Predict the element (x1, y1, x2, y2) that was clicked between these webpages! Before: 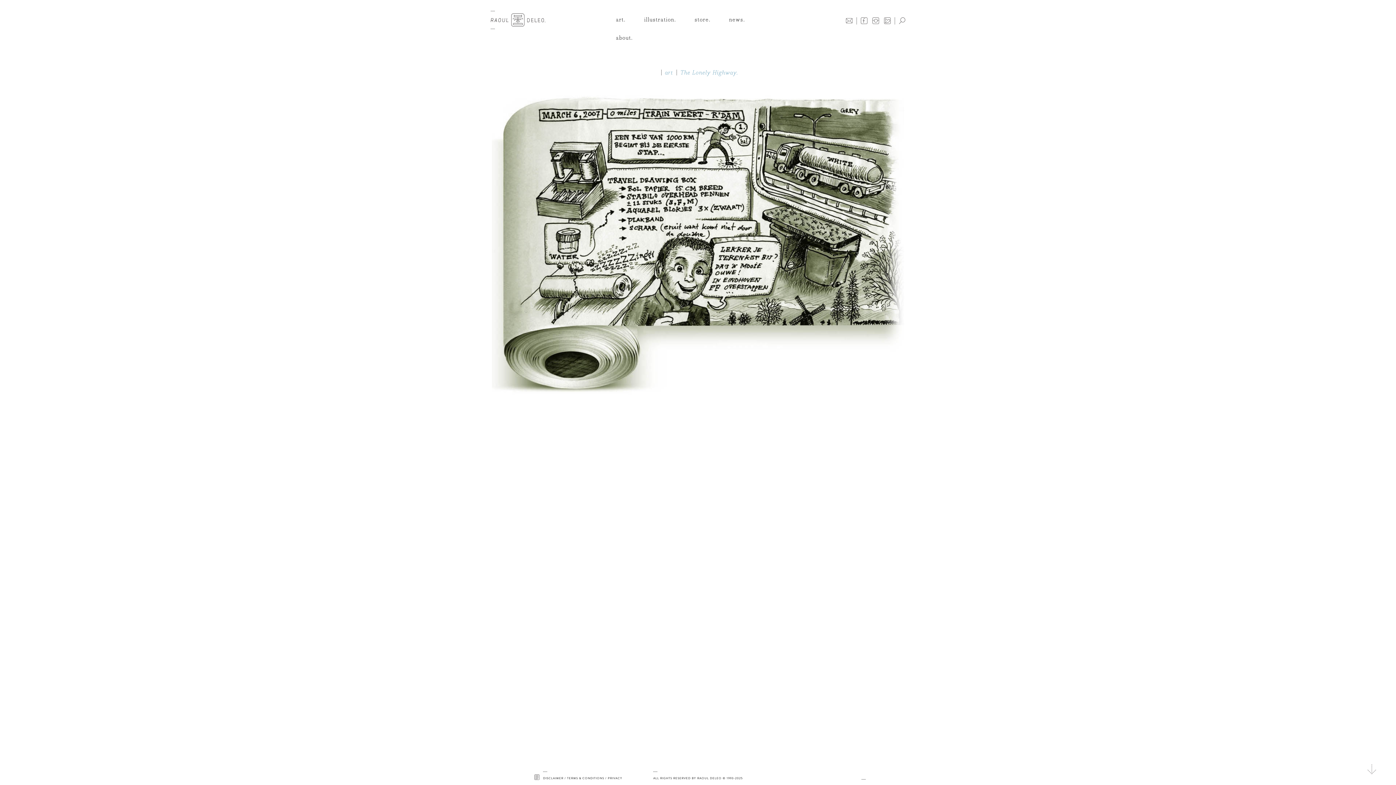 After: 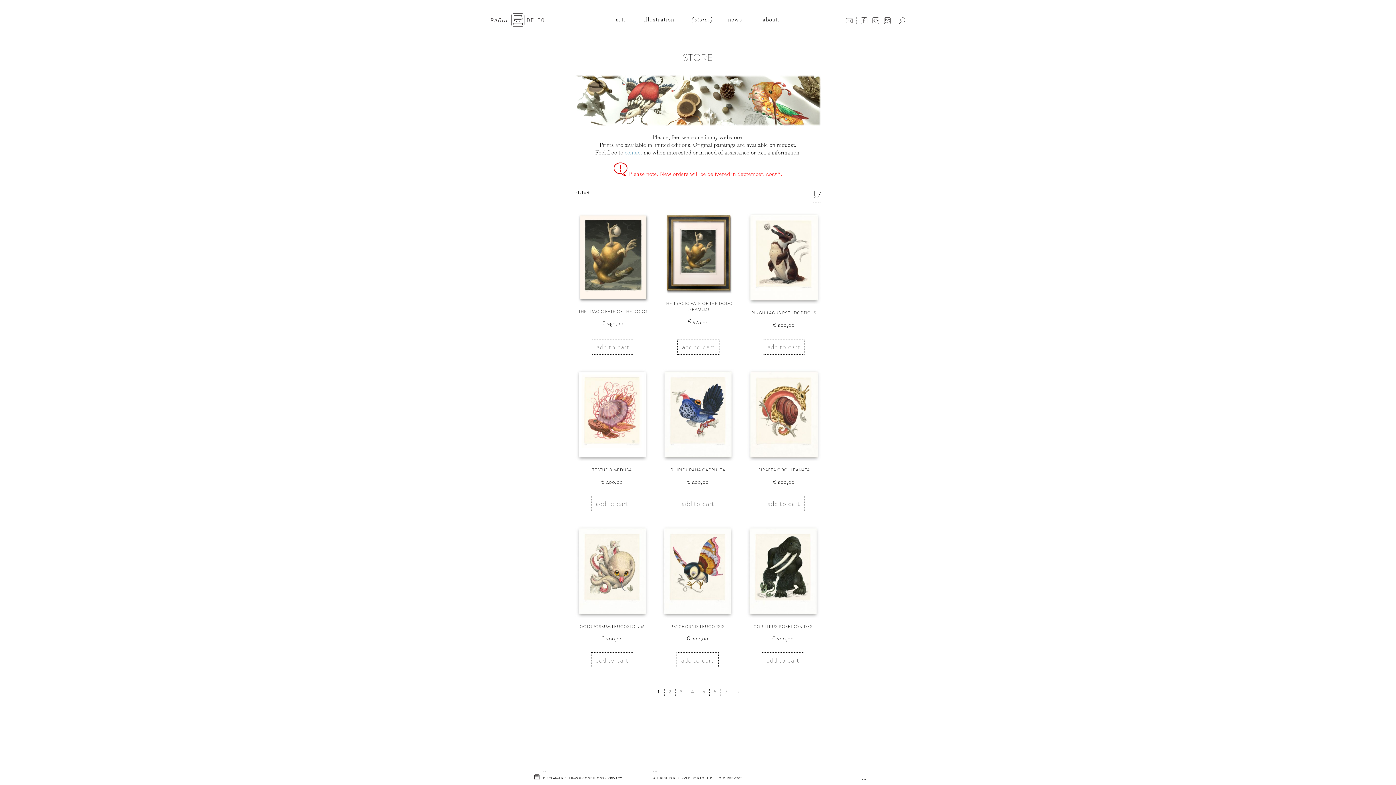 Action: label: store. bbox: (691, 10, 714, 29)